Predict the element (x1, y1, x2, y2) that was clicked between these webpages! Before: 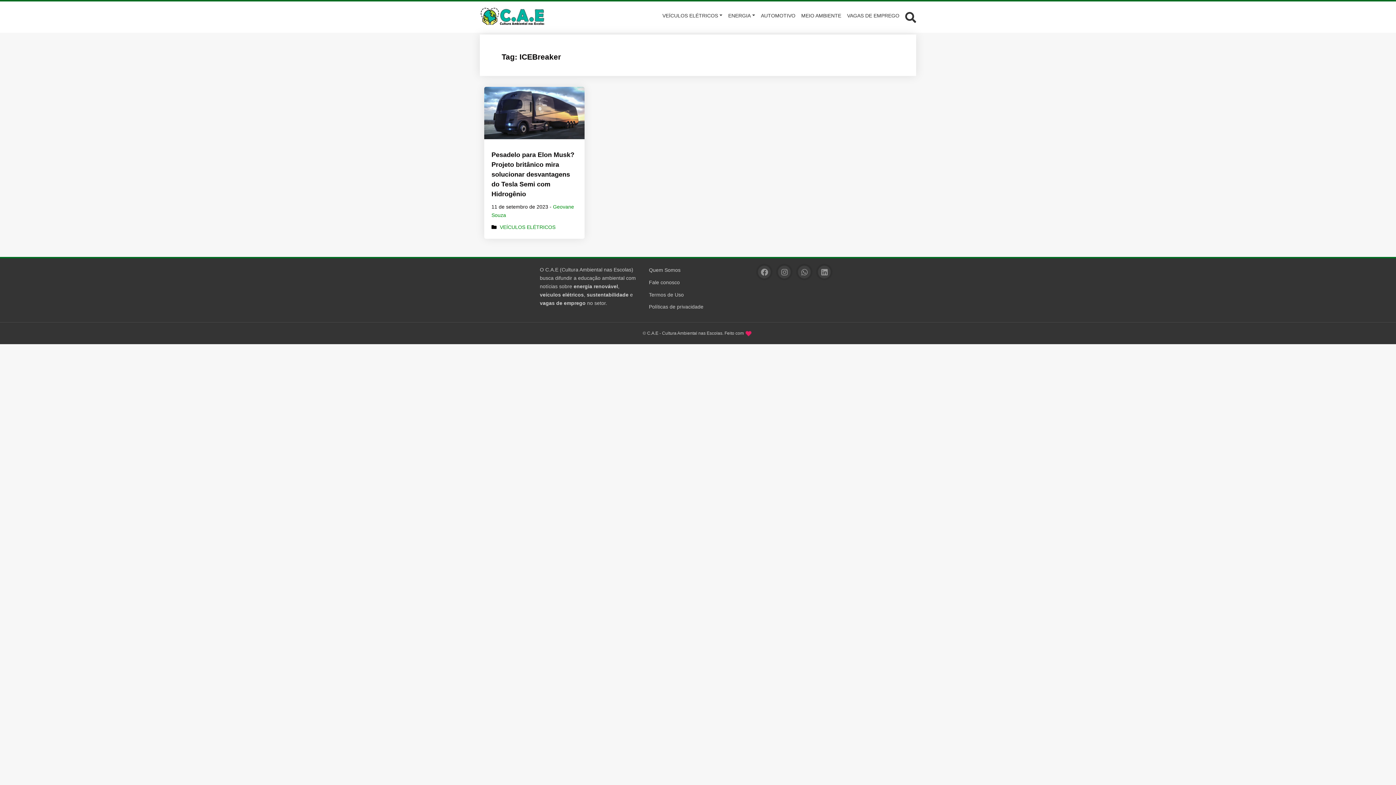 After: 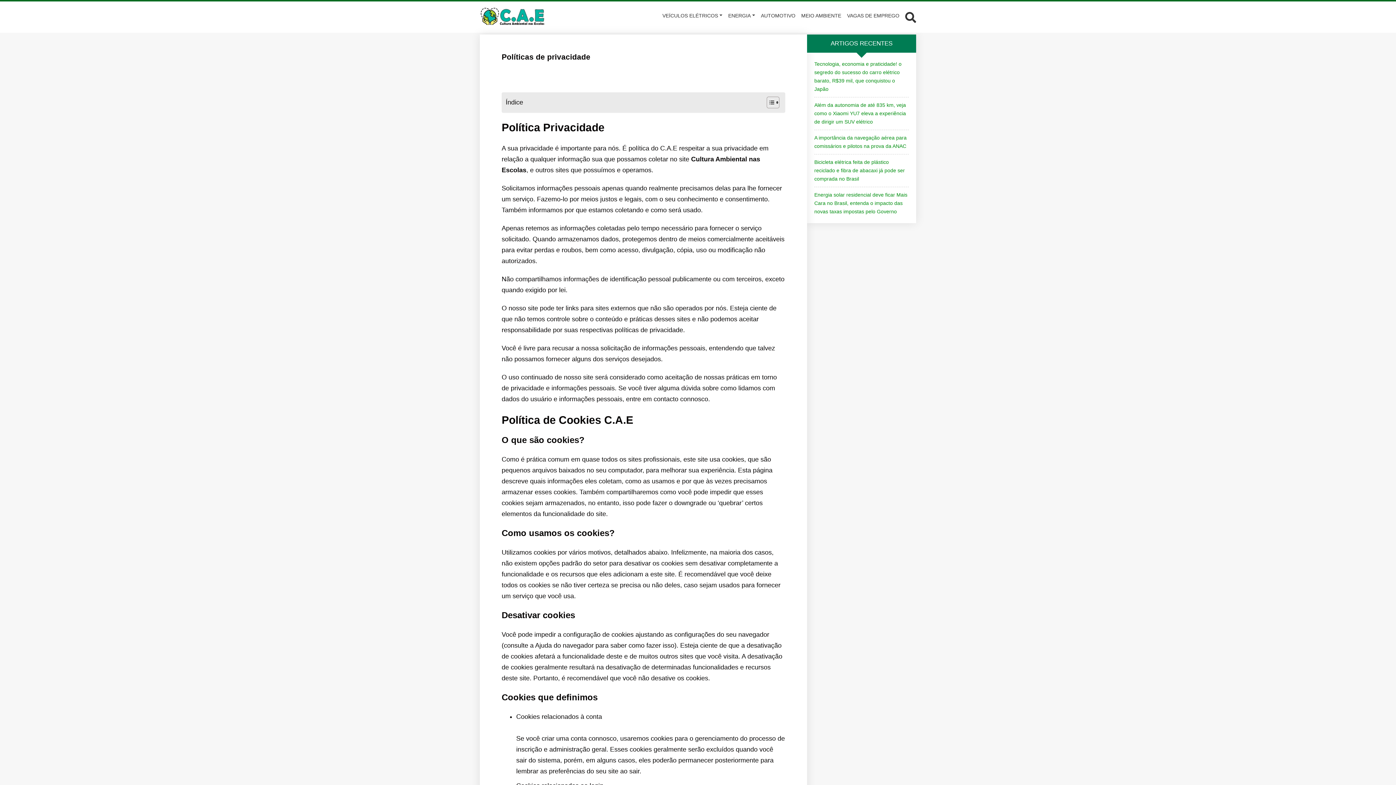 Action: label: Políticas de privacidade bbox: (649, 303, 703, 311)